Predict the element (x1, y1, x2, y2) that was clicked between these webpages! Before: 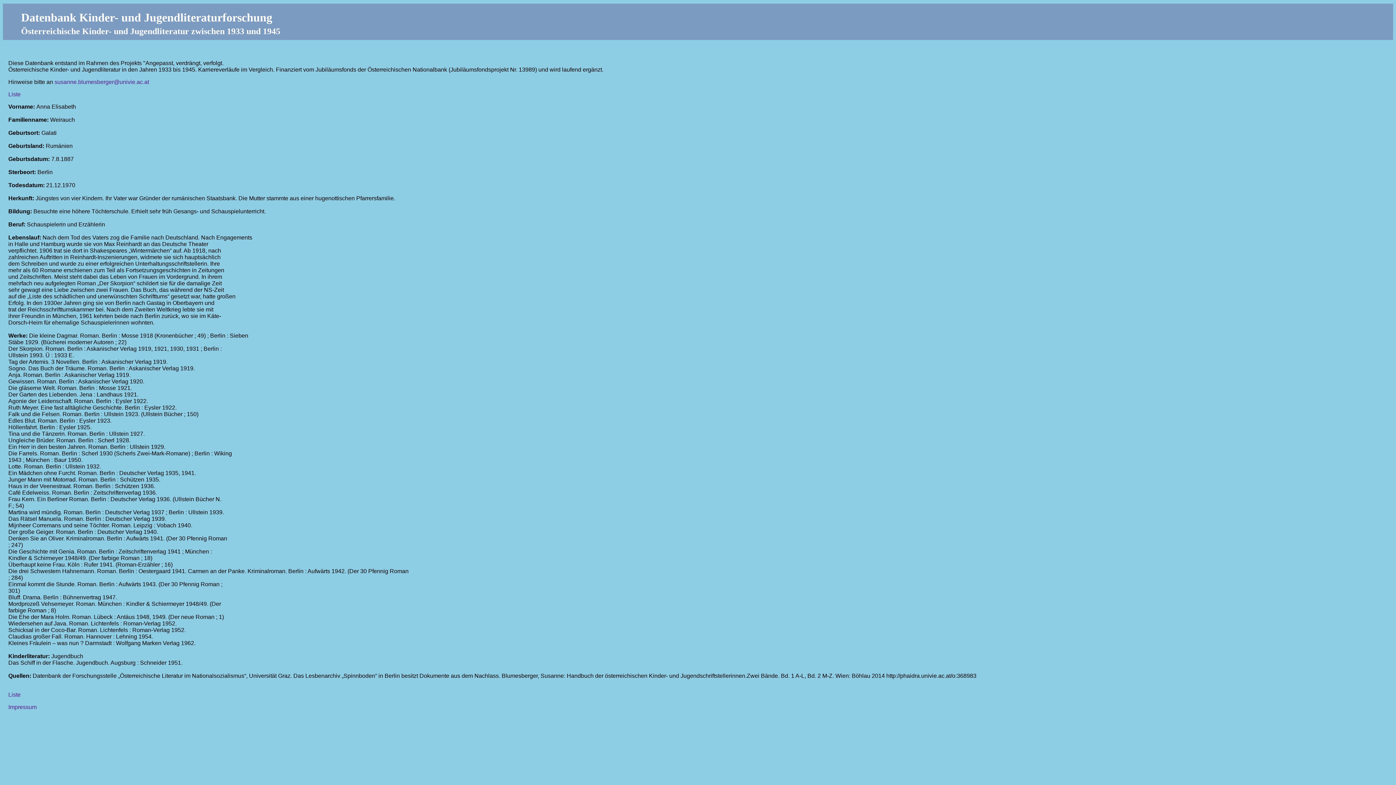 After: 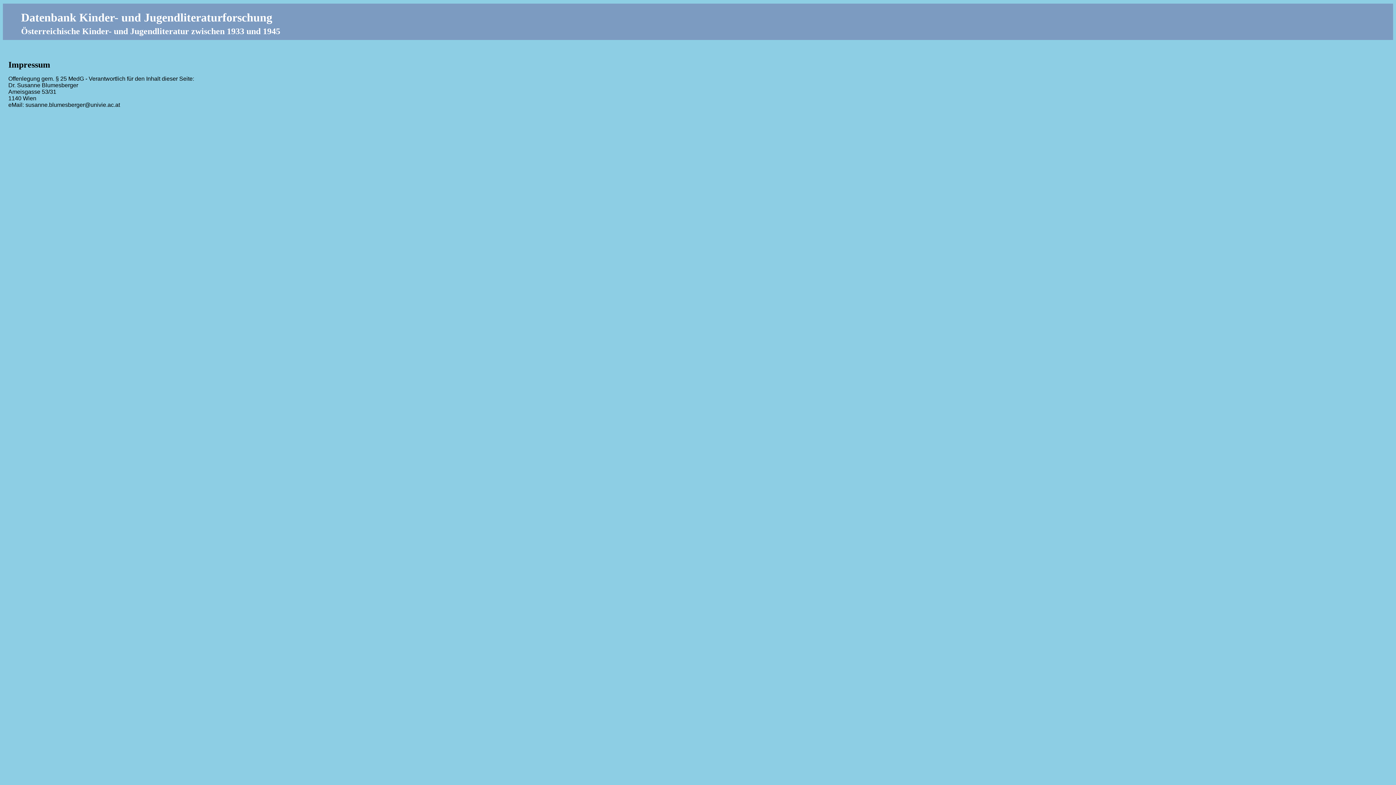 Action: label: Impressum bbox: (8, 704, 36, 710)